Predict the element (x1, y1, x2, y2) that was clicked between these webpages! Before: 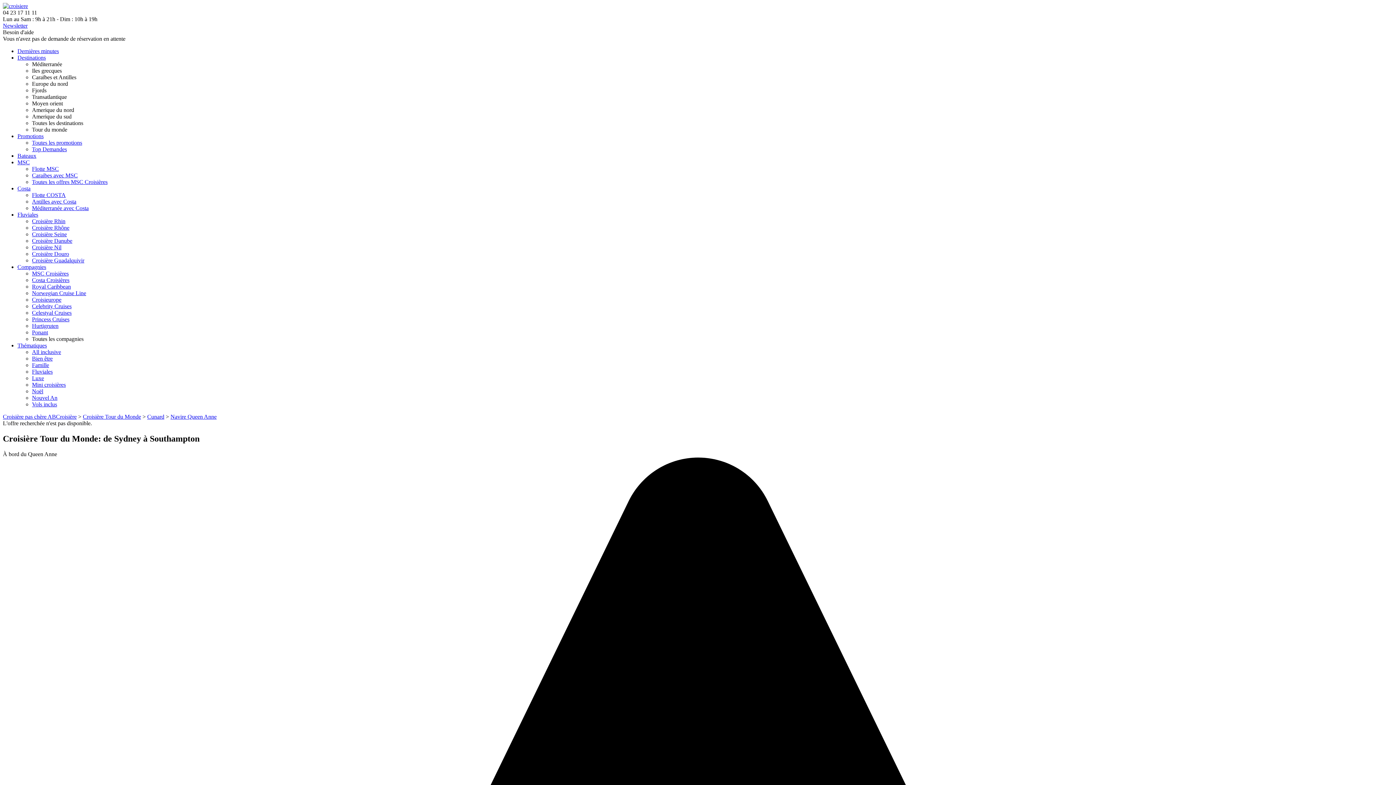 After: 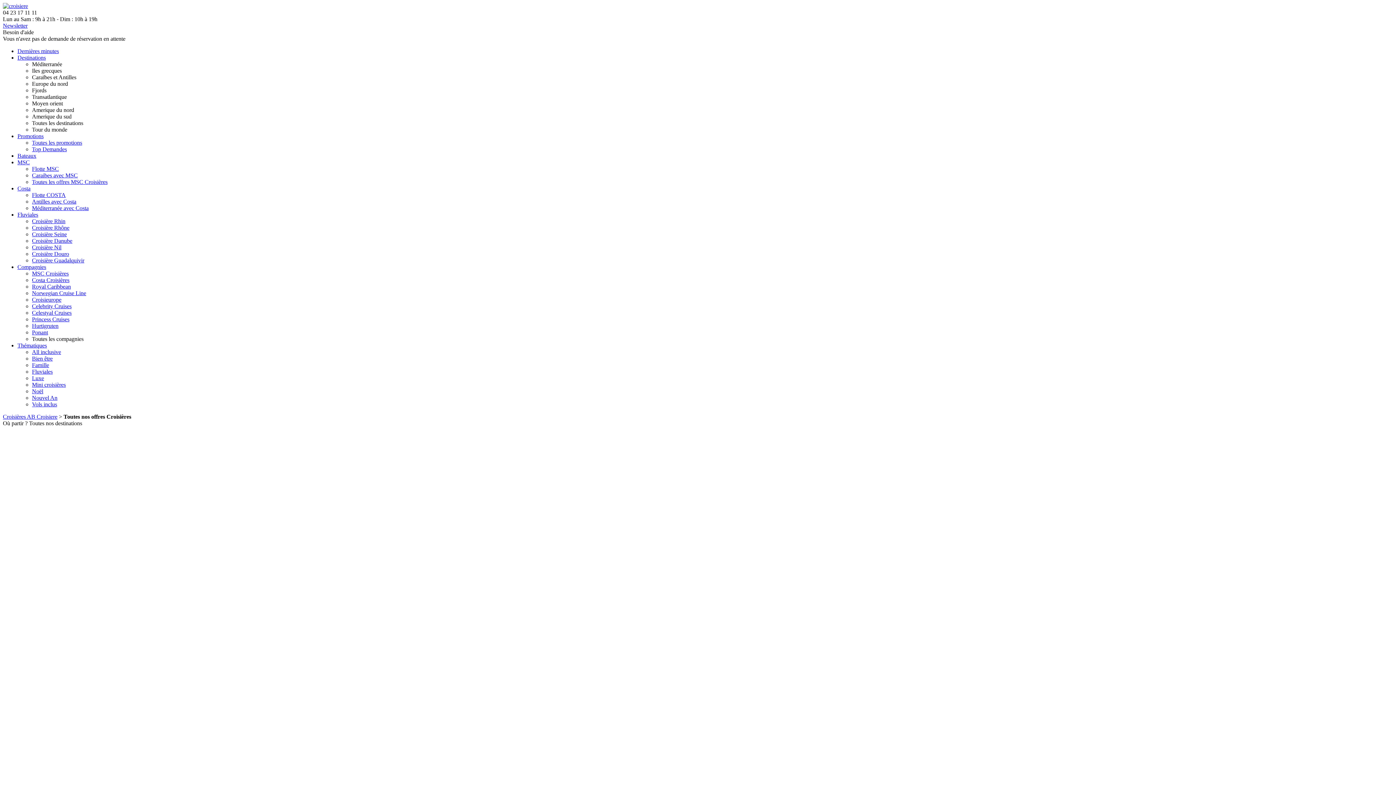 Action: label: Toutes les promotions bbox: (32, 139, 82, 145)